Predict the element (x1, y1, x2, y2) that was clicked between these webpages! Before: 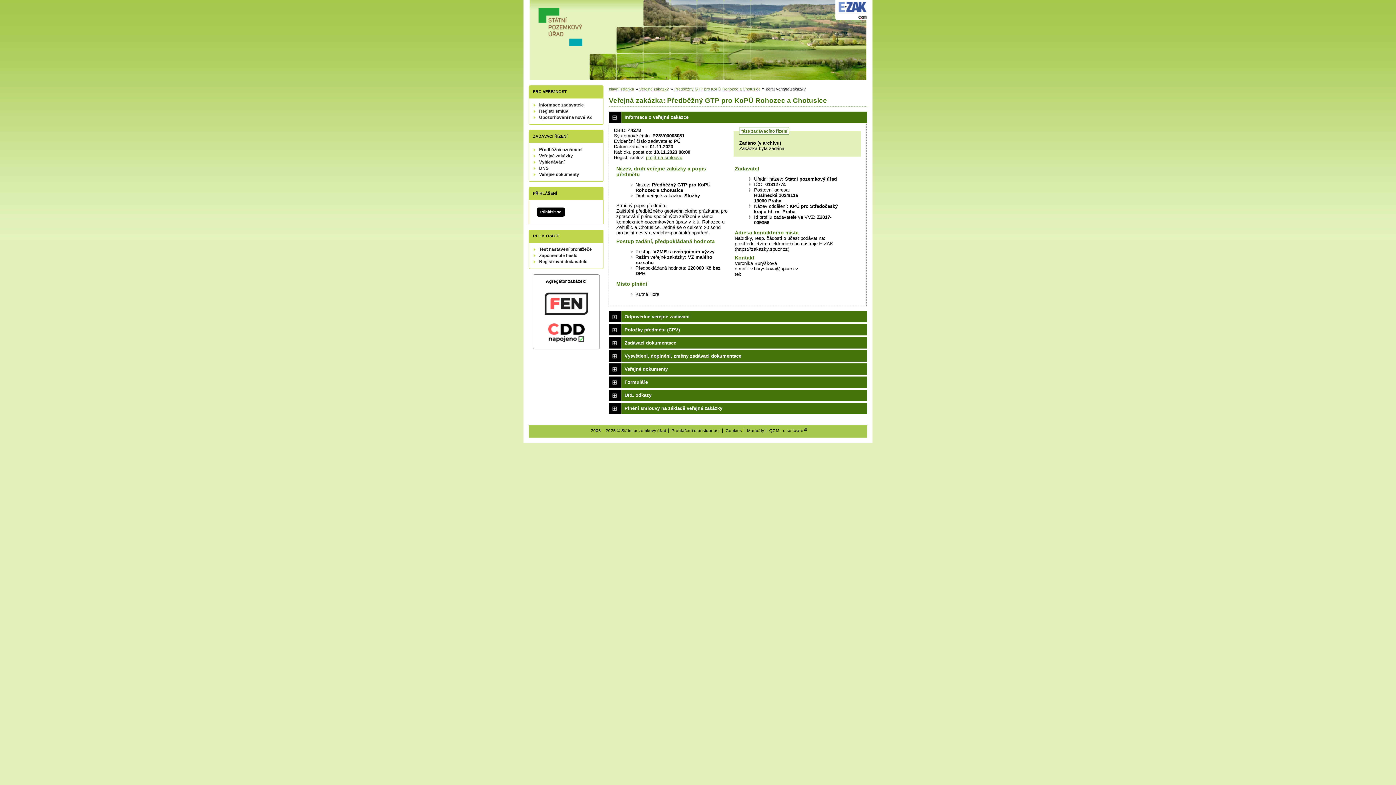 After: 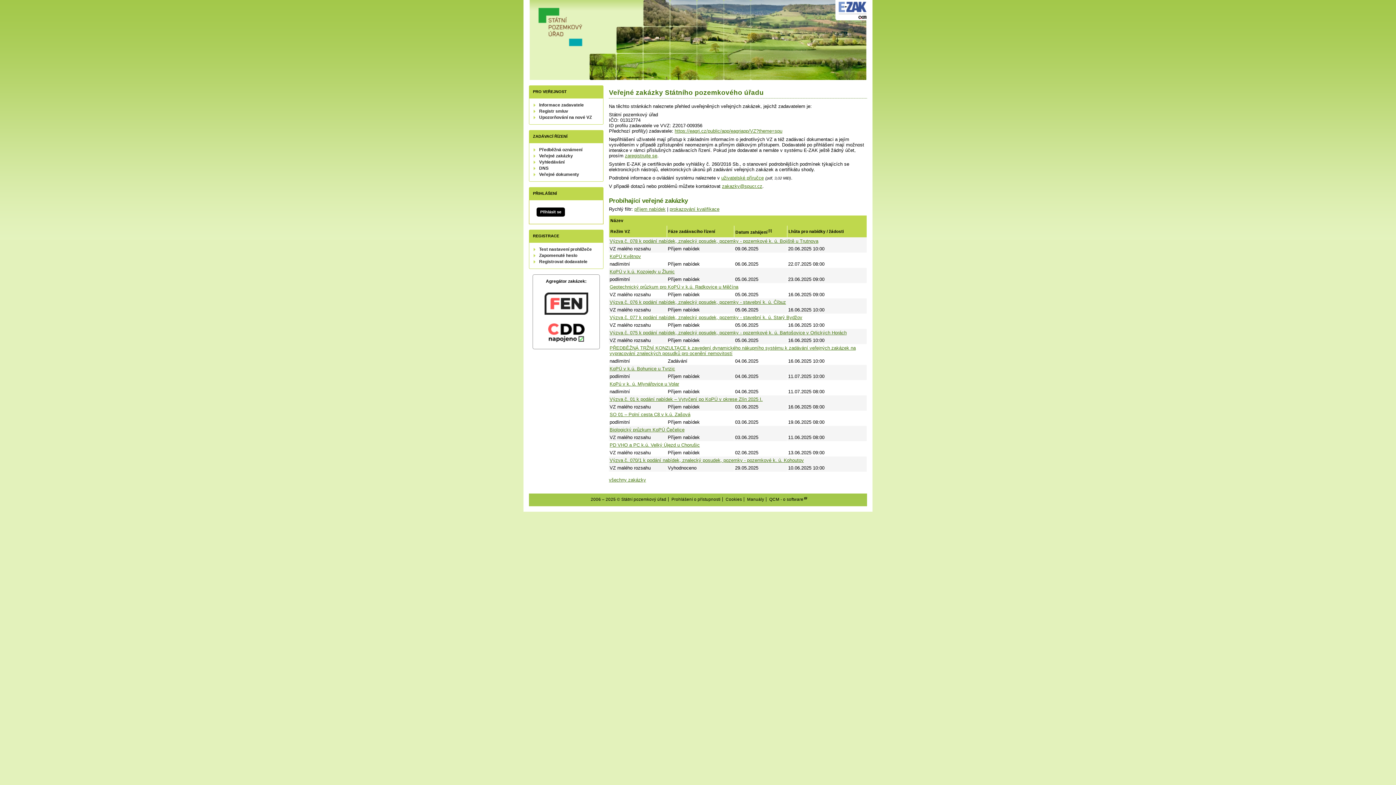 Action: bbox: (609, 86, 634, 91) label: hlavní stránka